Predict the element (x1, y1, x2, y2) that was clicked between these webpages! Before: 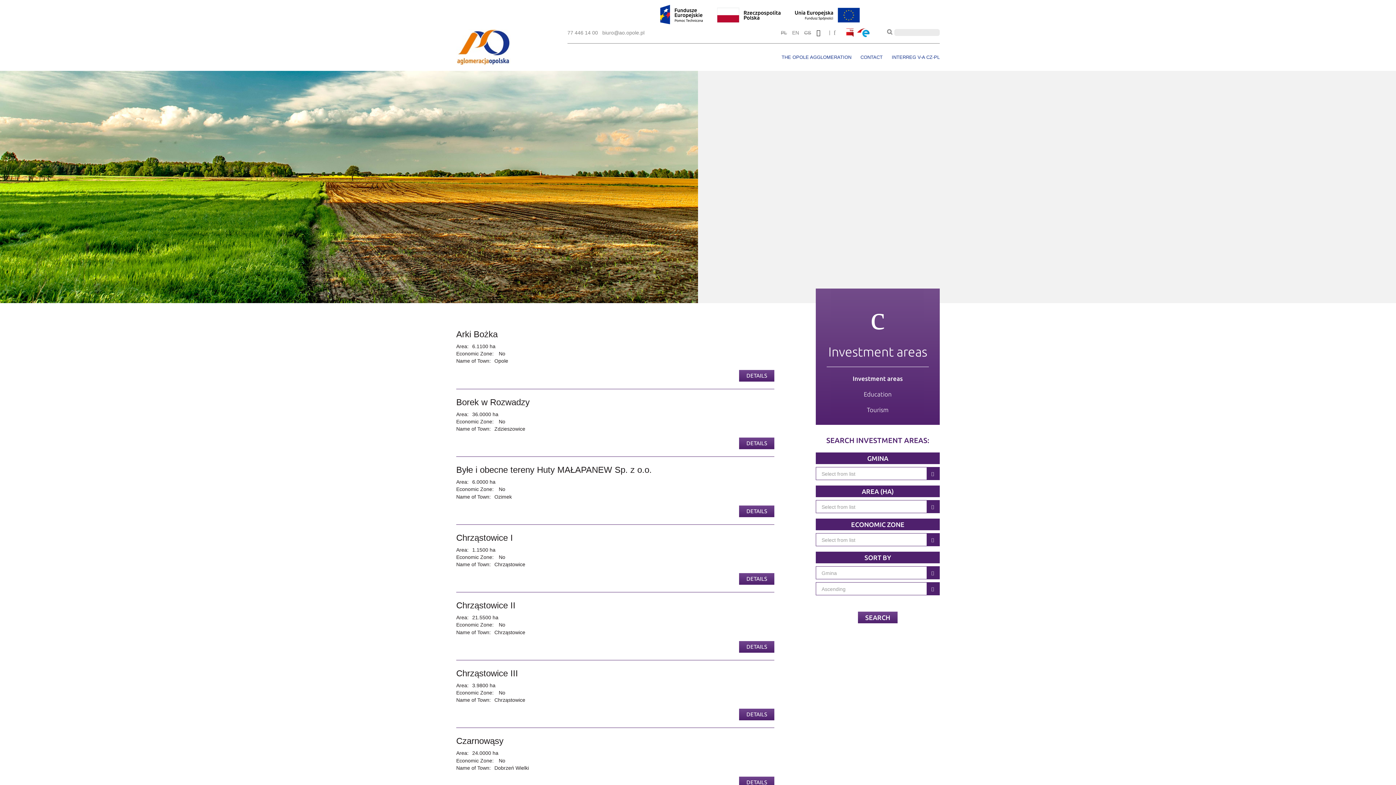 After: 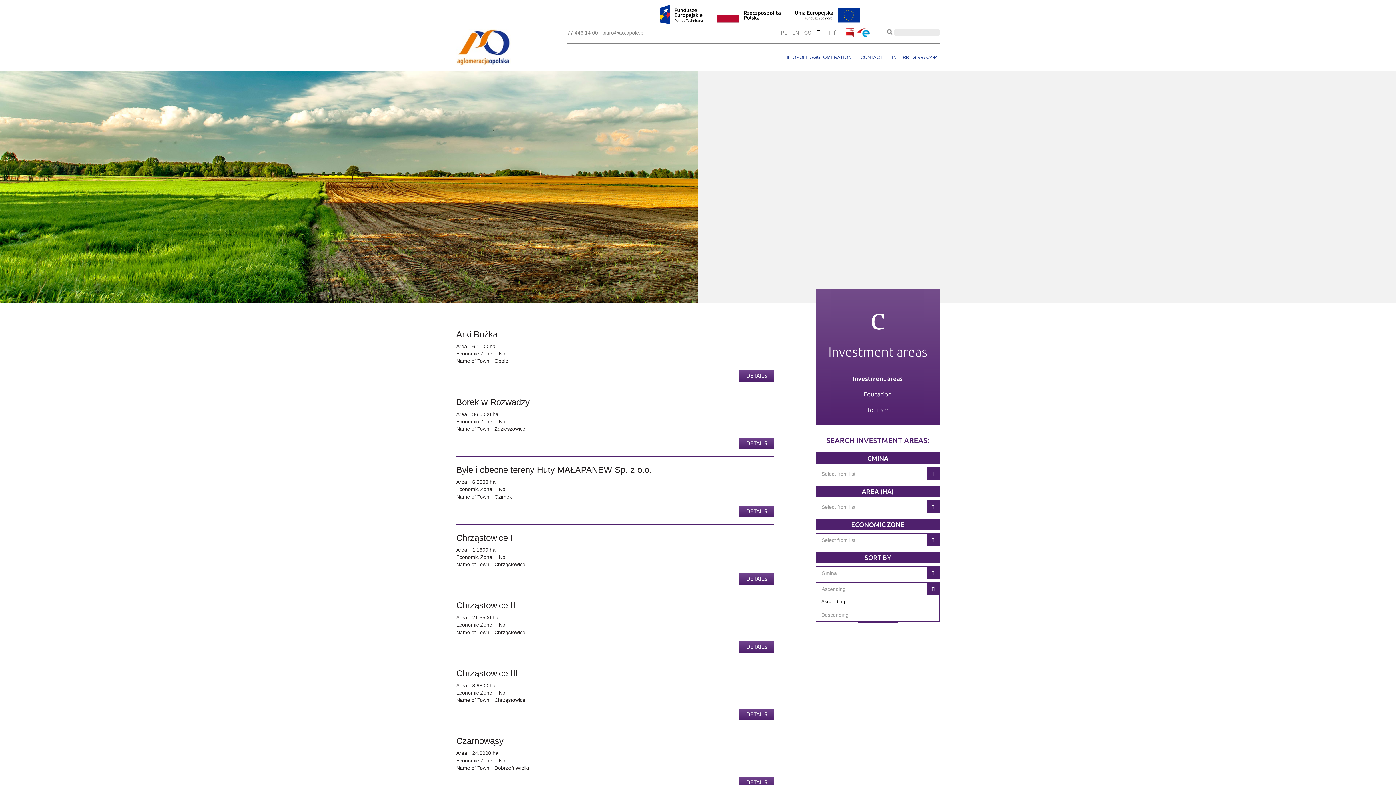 Action: bbox: (815, 582, 940, 595) label: Ascending